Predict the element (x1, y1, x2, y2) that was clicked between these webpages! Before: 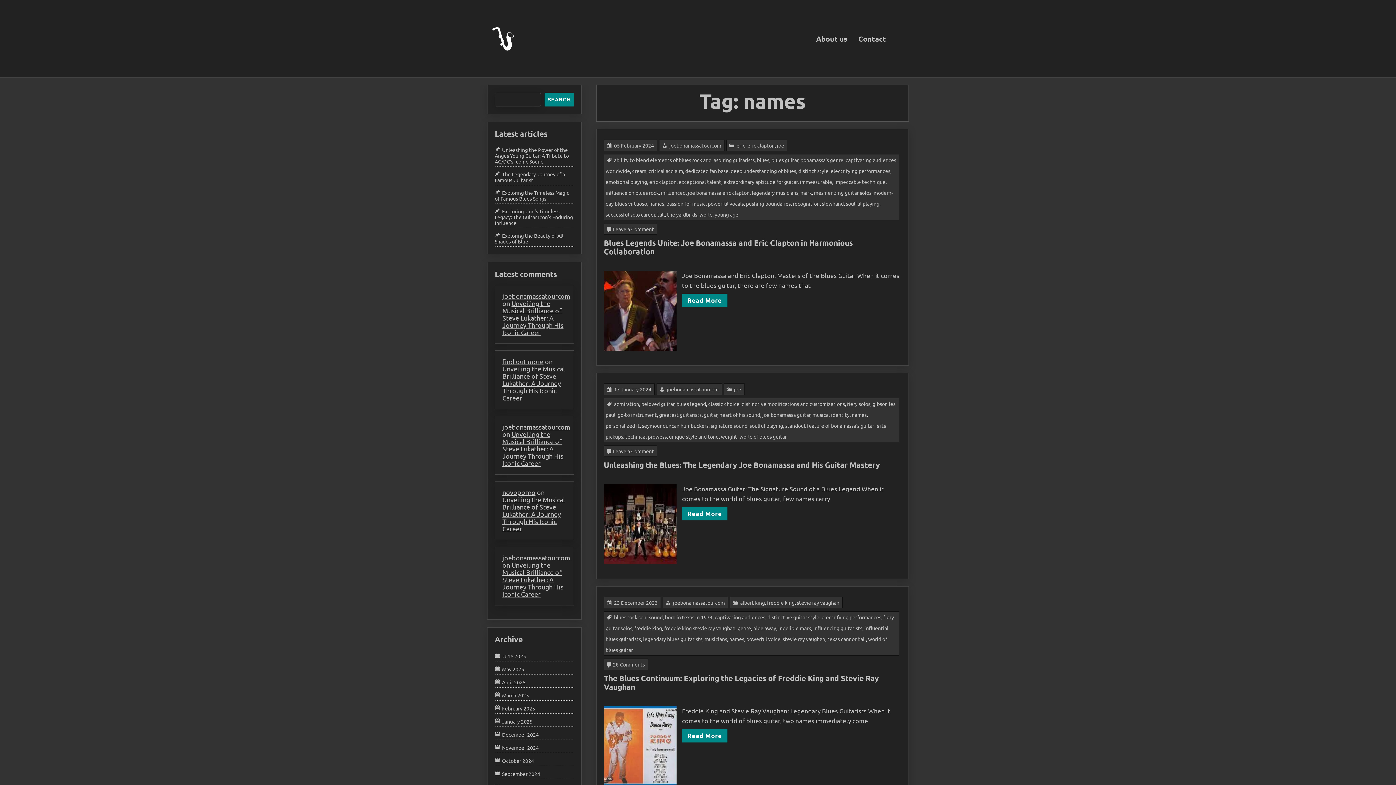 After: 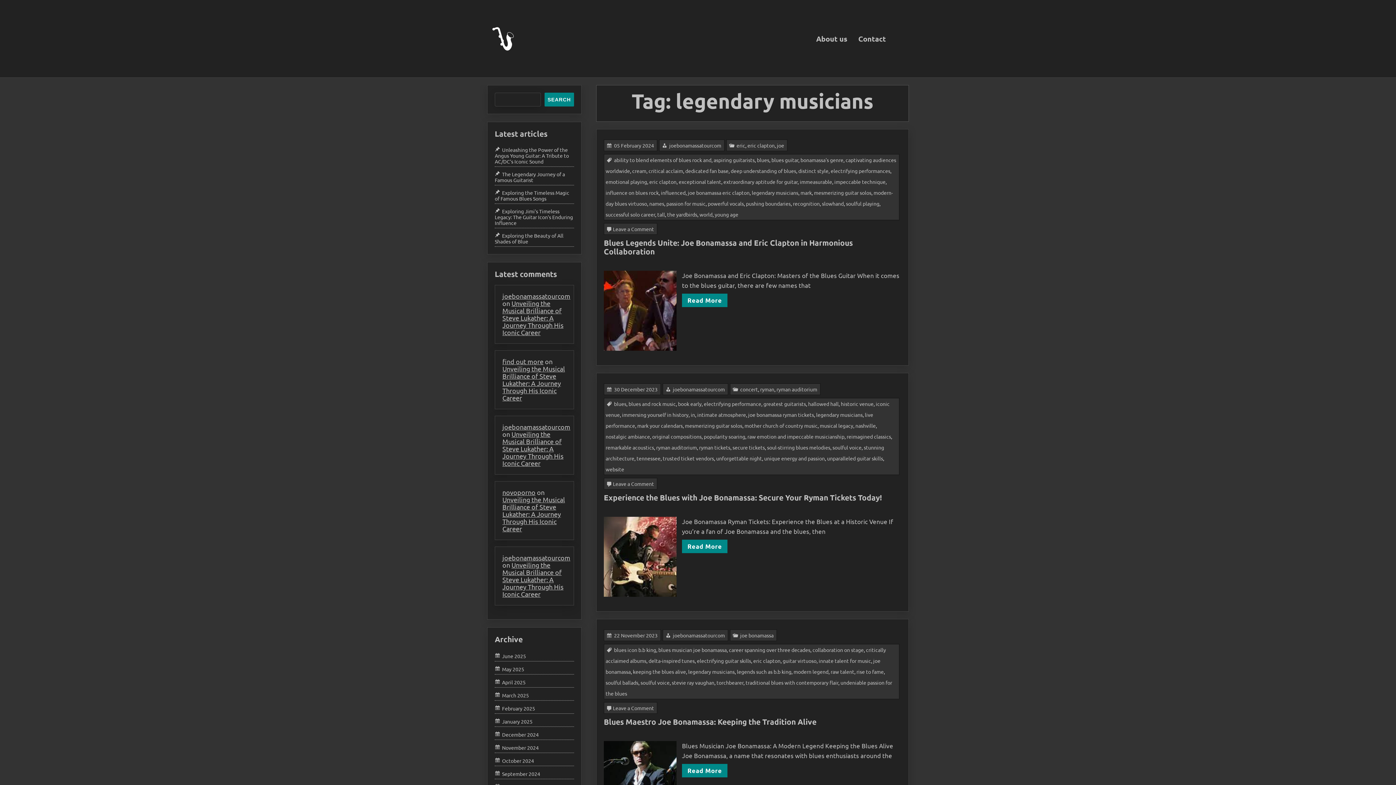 Action: label: legendary musicians bbox: (752, 189, 798, 196)